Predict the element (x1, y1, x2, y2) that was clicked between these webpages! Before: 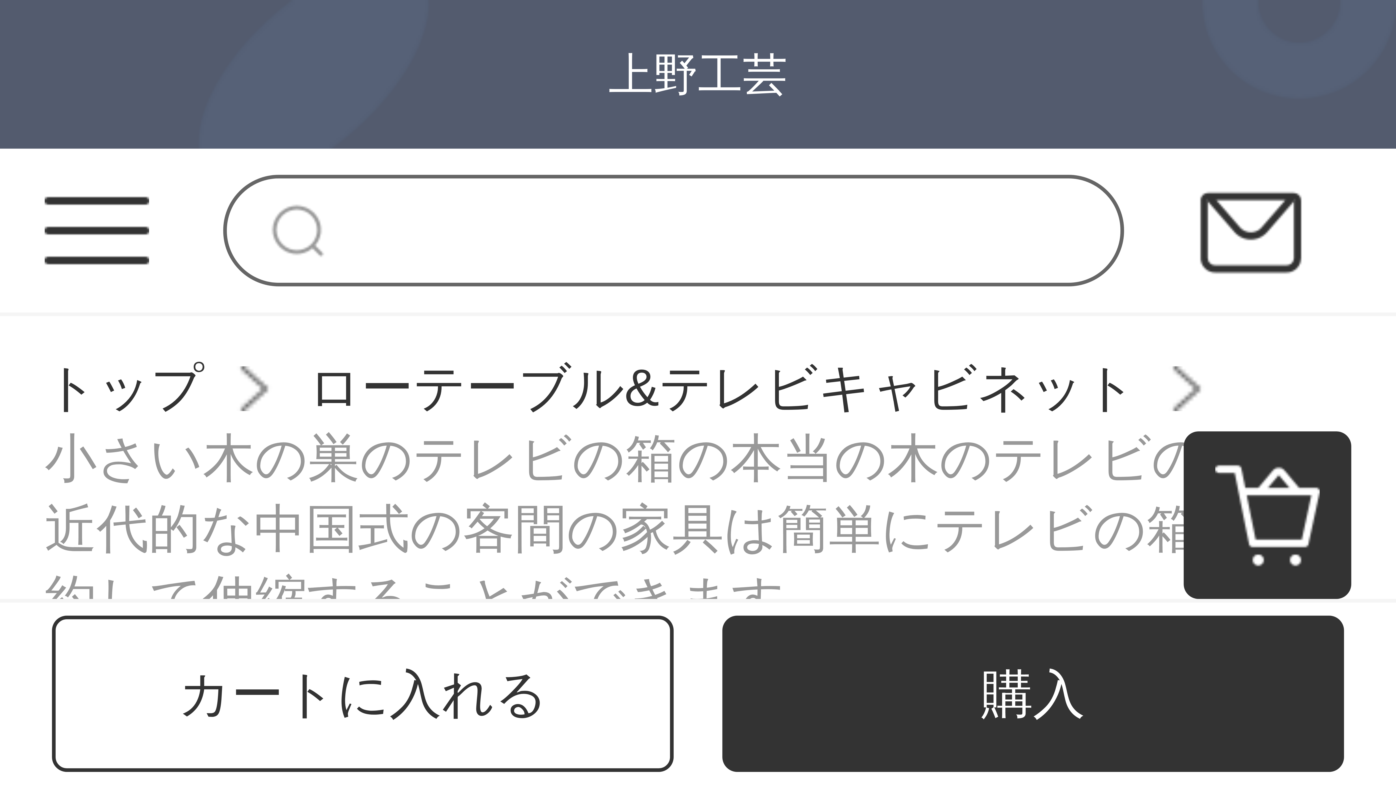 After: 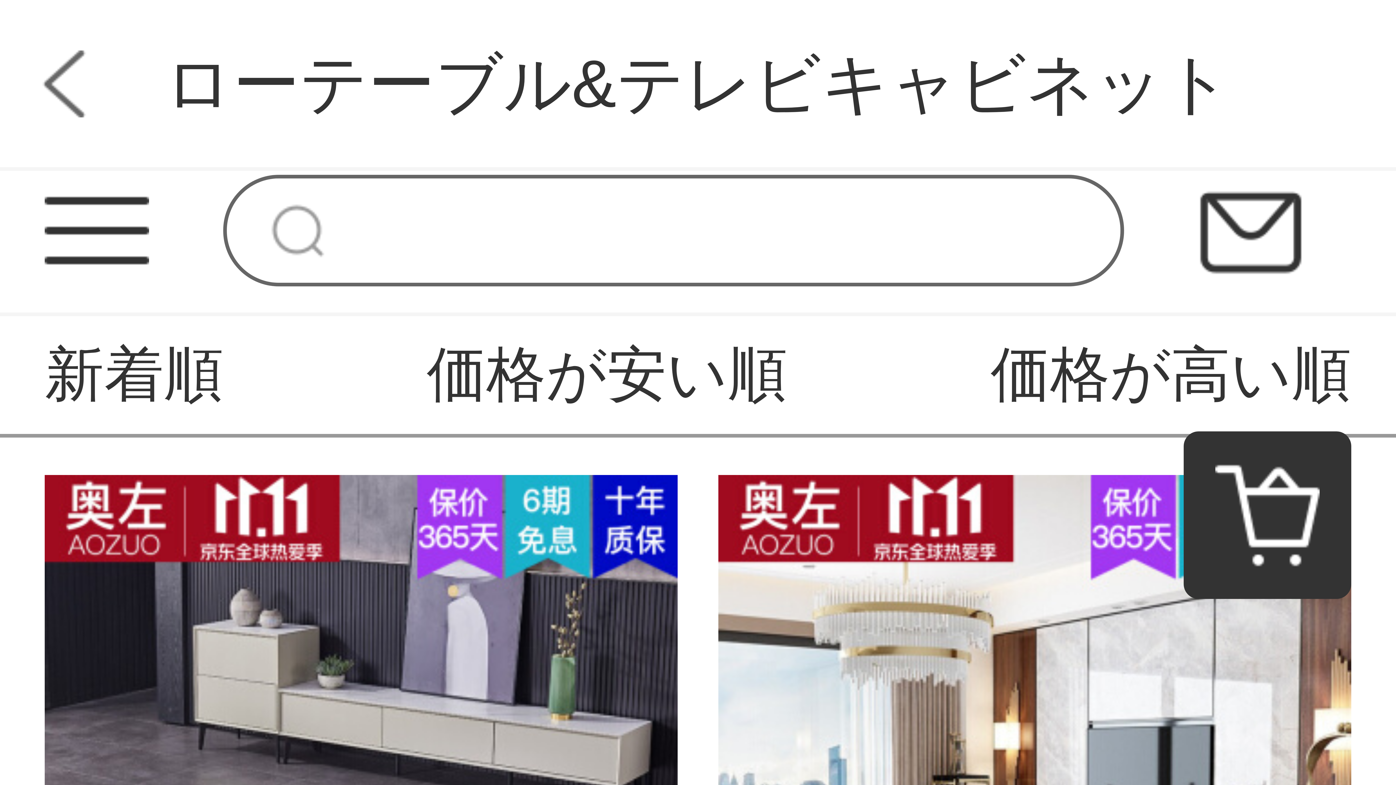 Action: bbox: (308, 353, 1136, 424) label: ローテーブル&テレビキャビネット